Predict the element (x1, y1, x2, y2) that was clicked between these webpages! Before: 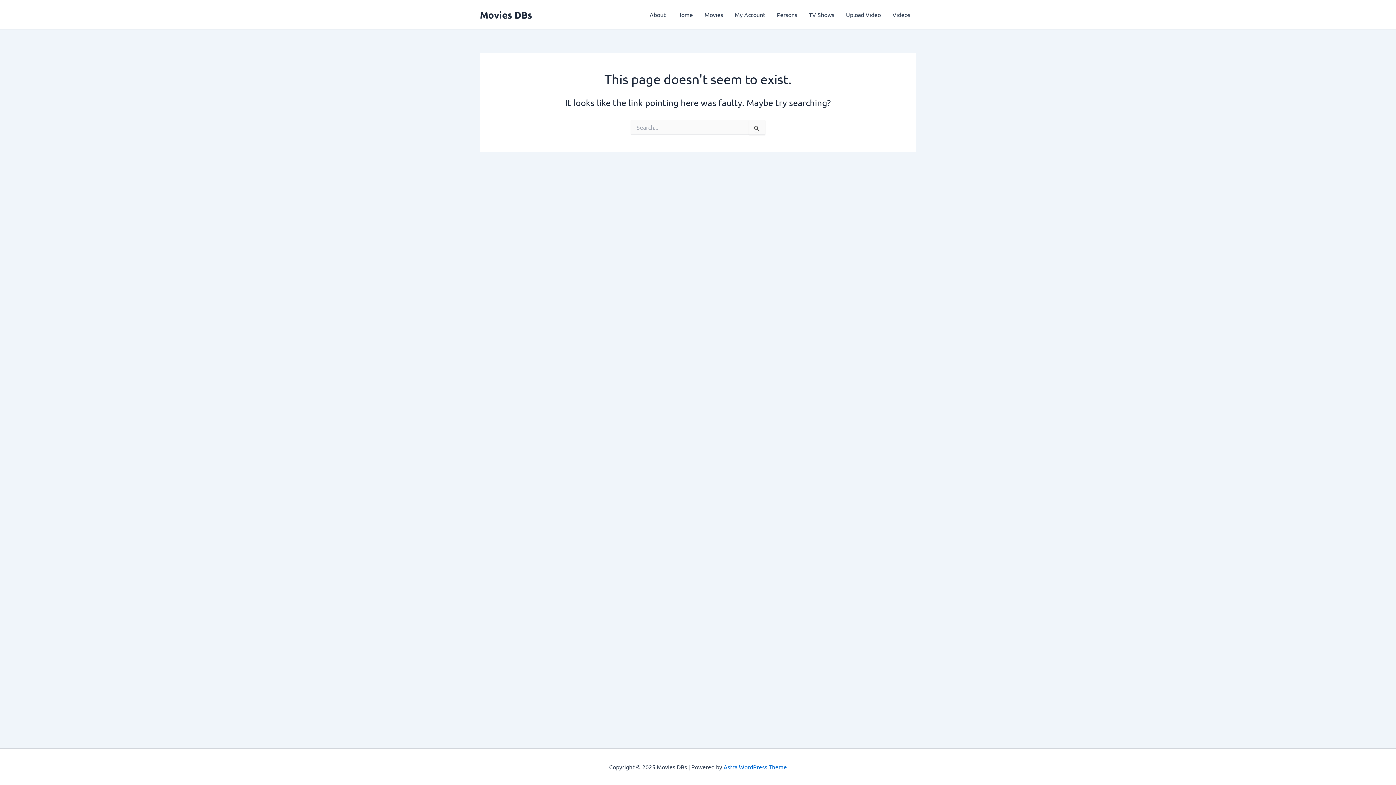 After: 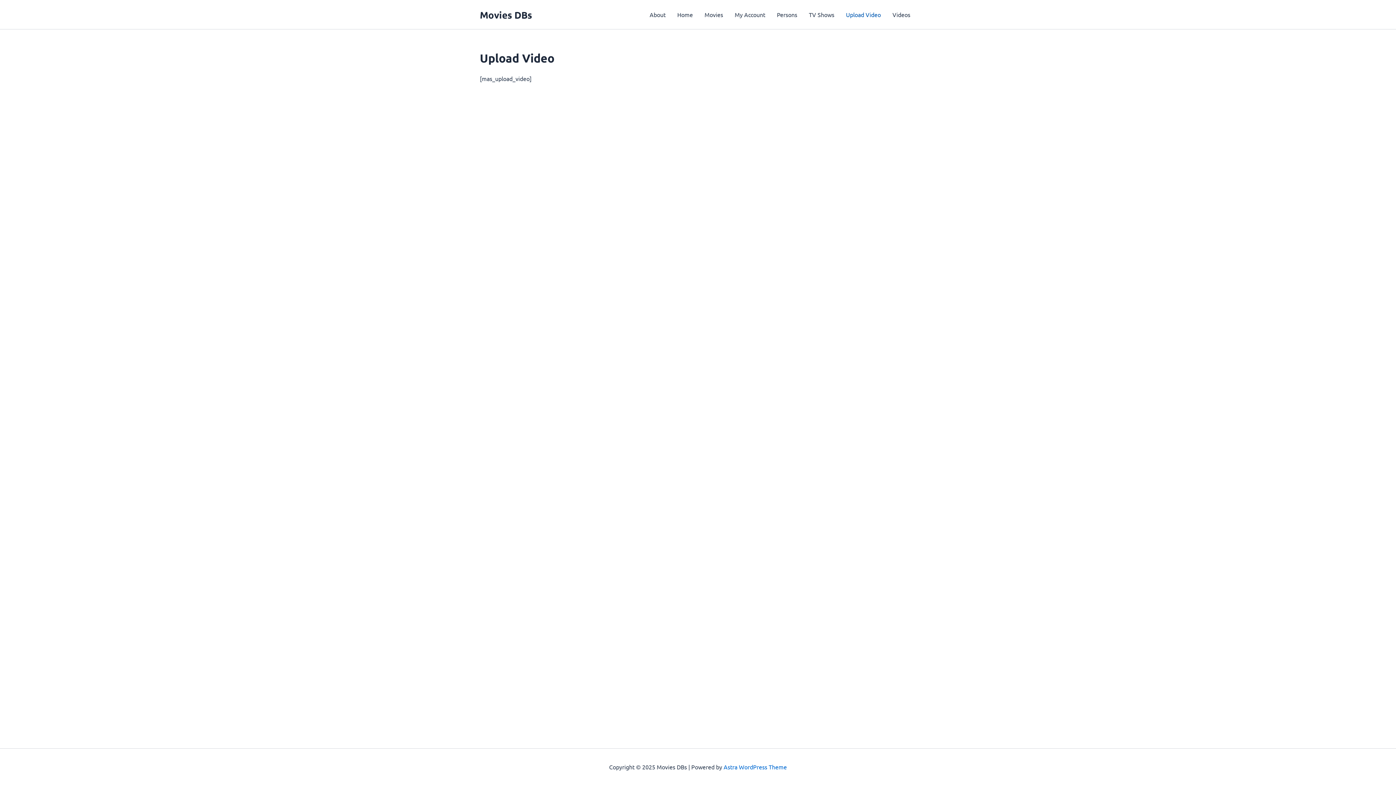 Action: bbox: (840, 0, 886, 29) label: Upload Video